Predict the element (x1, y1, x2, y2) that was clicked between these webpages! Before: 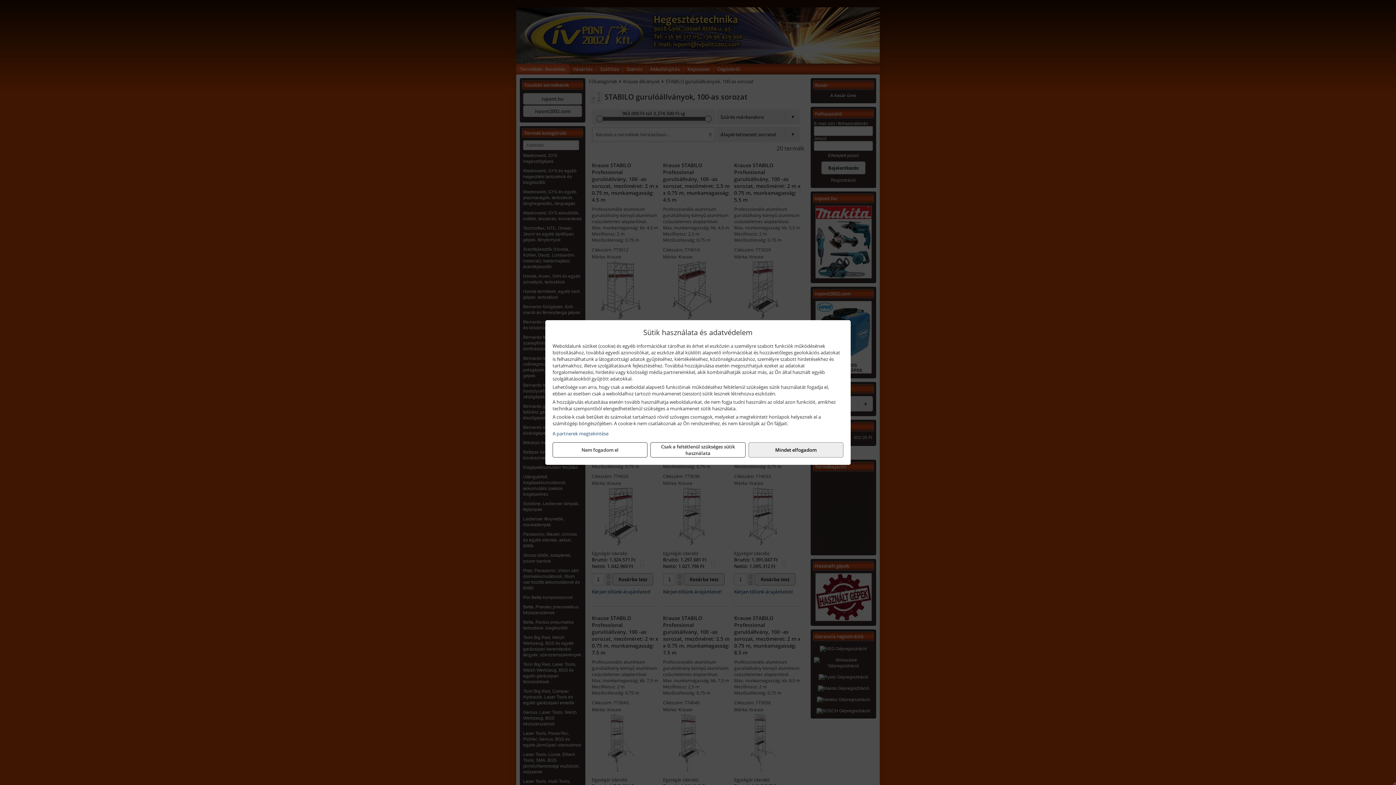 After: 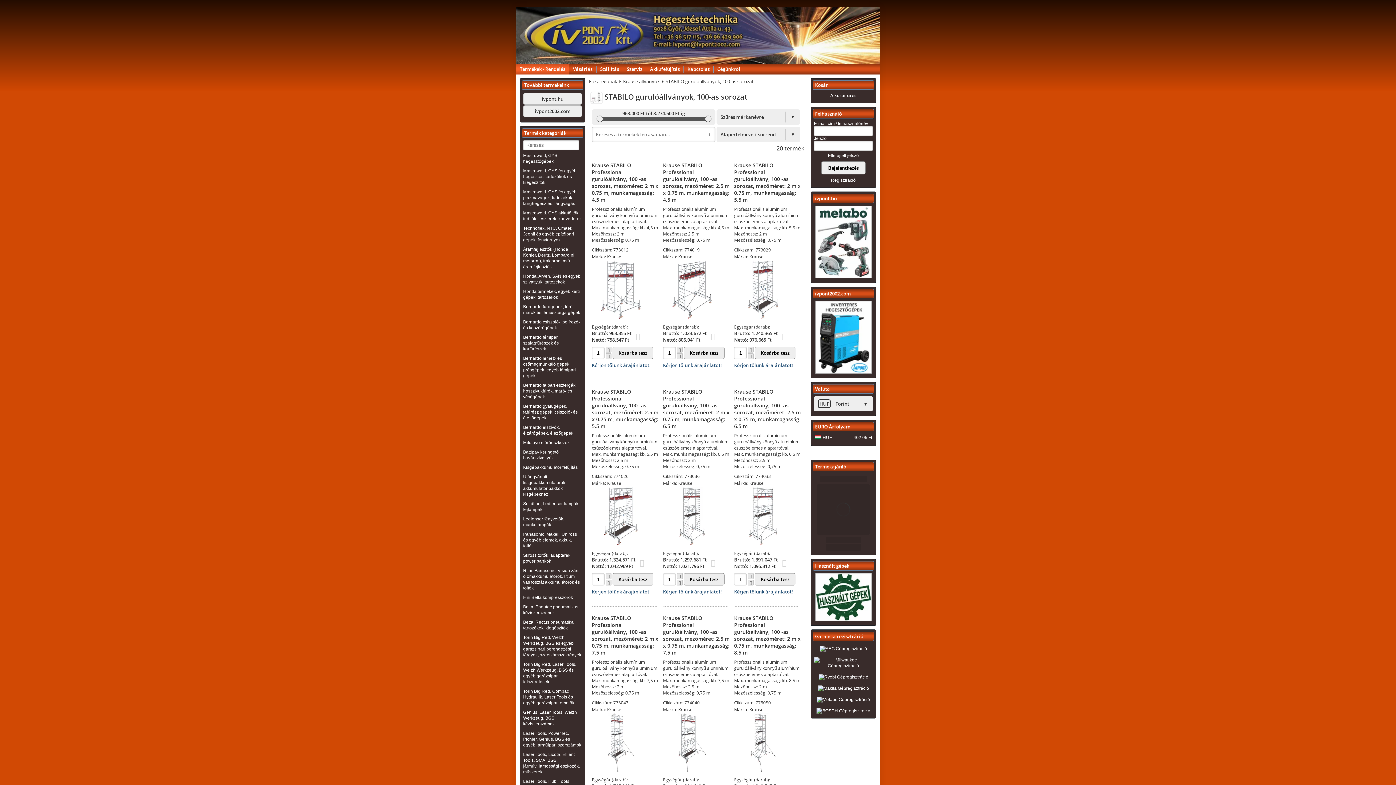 Action: bbox: (650, 442, 745, 457) label: Csak a feltétlenül szükséges sütik használata